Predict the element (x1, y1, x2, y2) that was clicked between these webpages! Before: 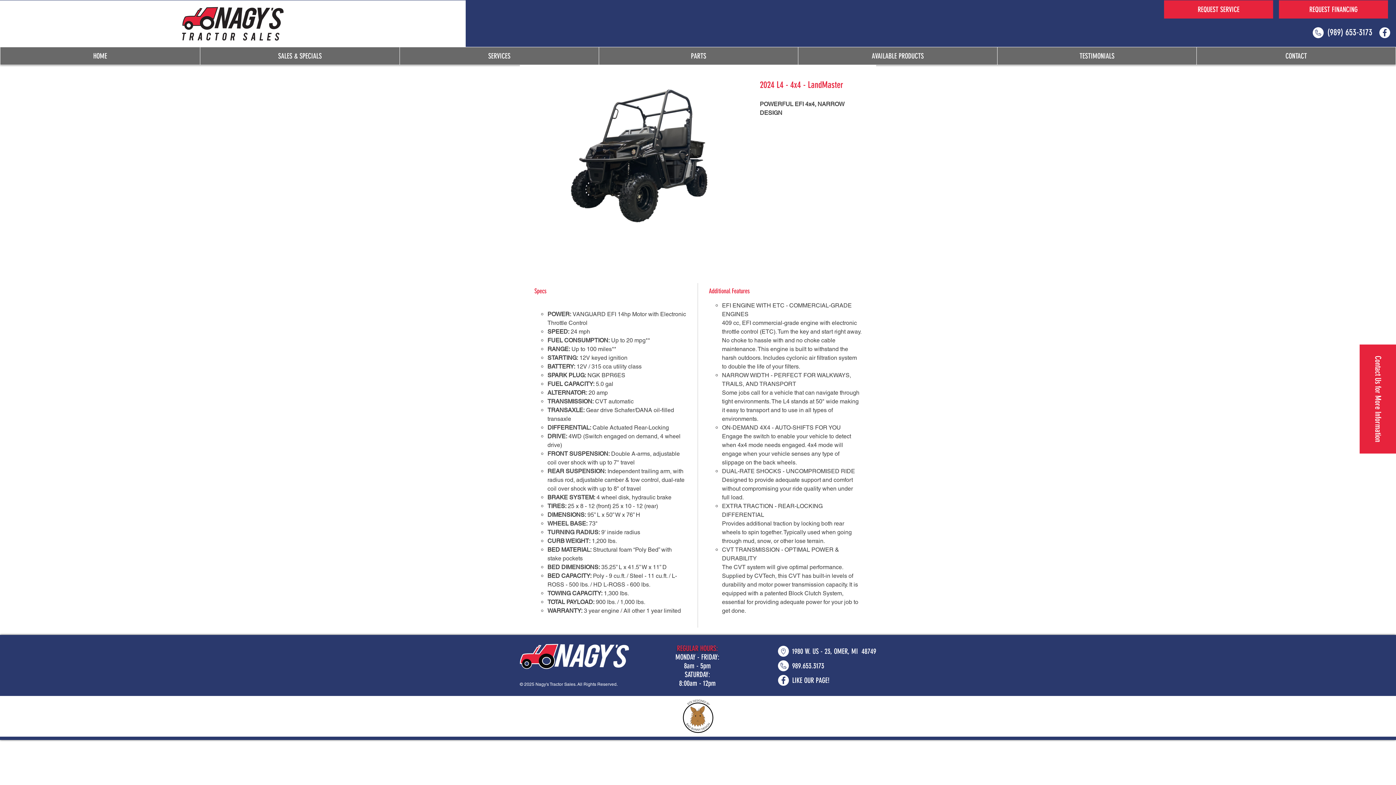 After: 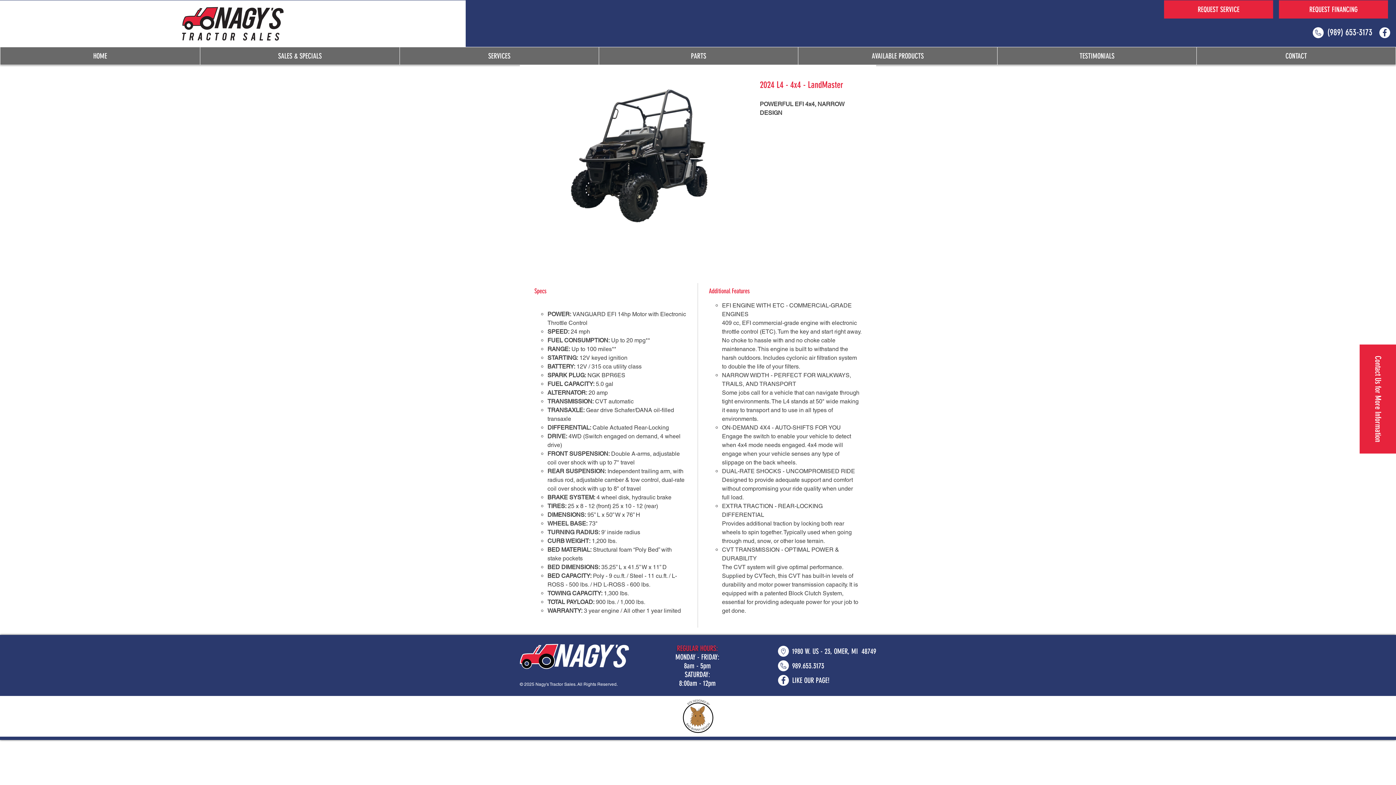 Action: bbox: (1379, 27, 1390, 38) label: Facebook | Nagy's Tractor Sales